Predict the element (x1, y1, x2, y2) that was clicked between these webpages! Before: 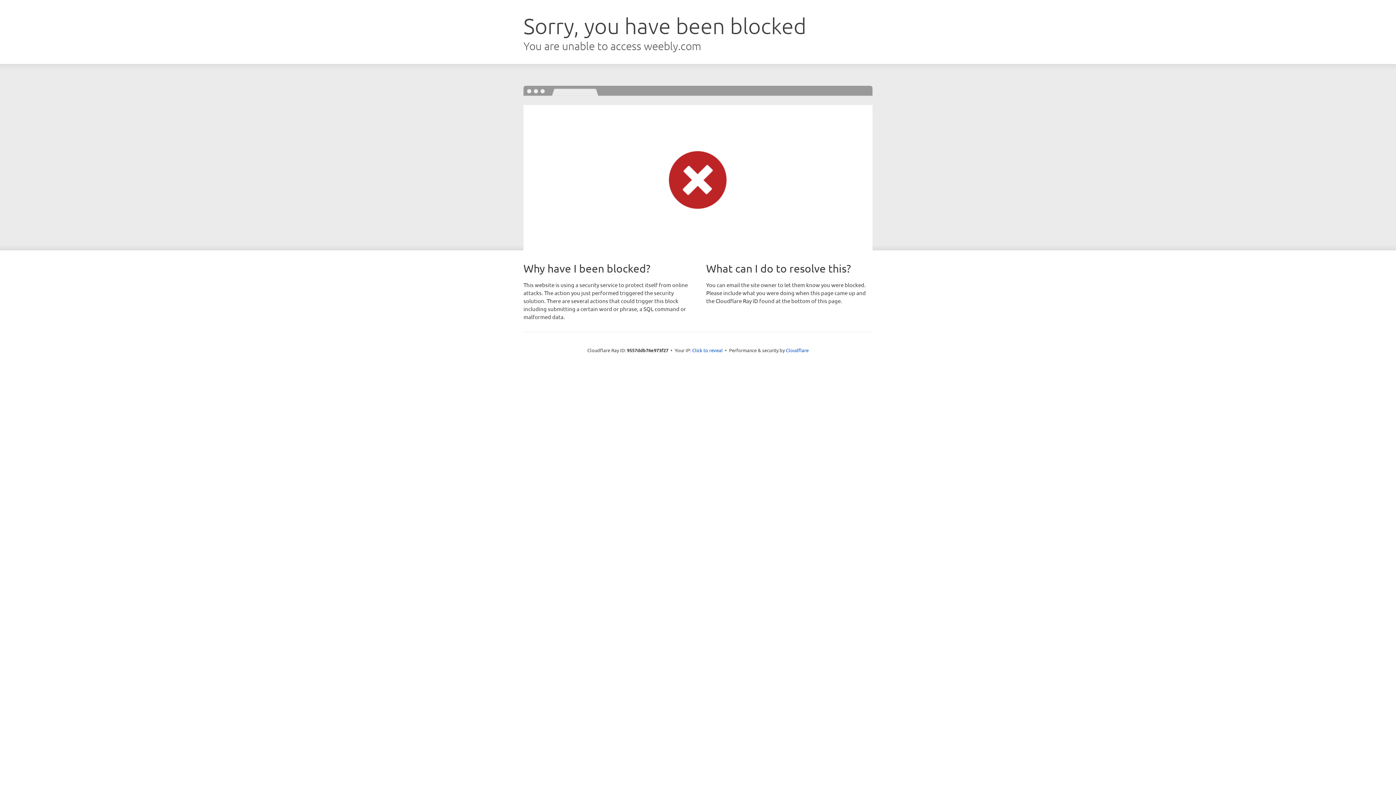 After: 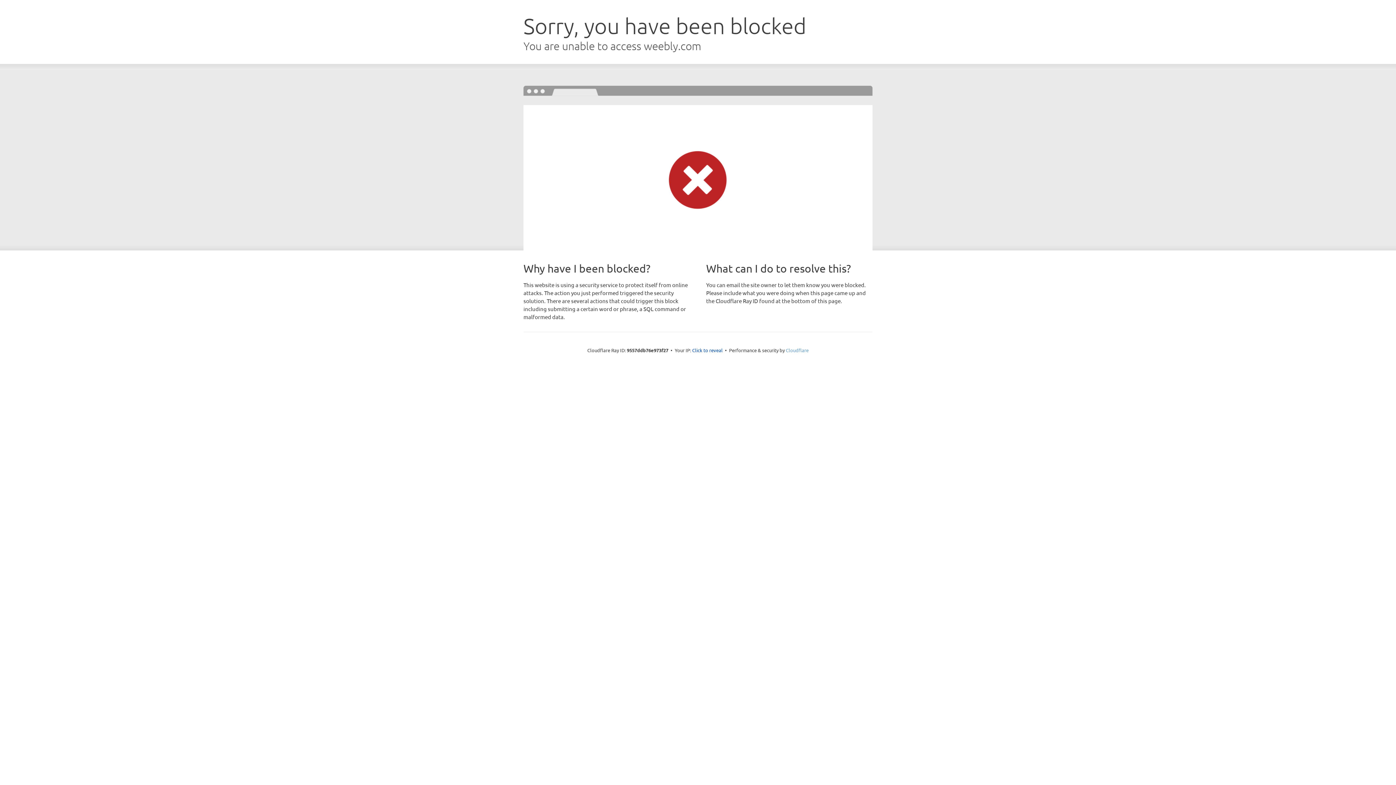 Action: label: Cloudflare bbox: (786, 347, 808, 353)